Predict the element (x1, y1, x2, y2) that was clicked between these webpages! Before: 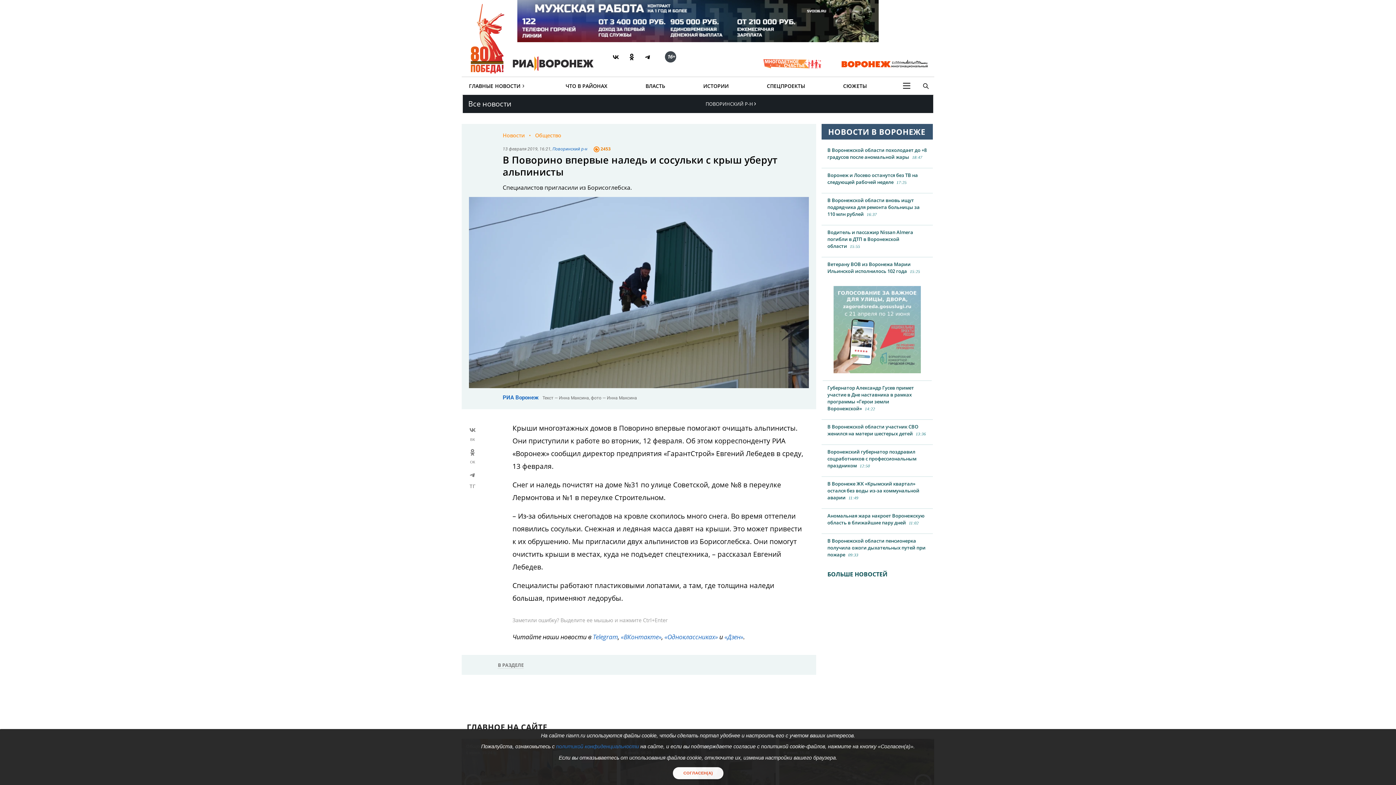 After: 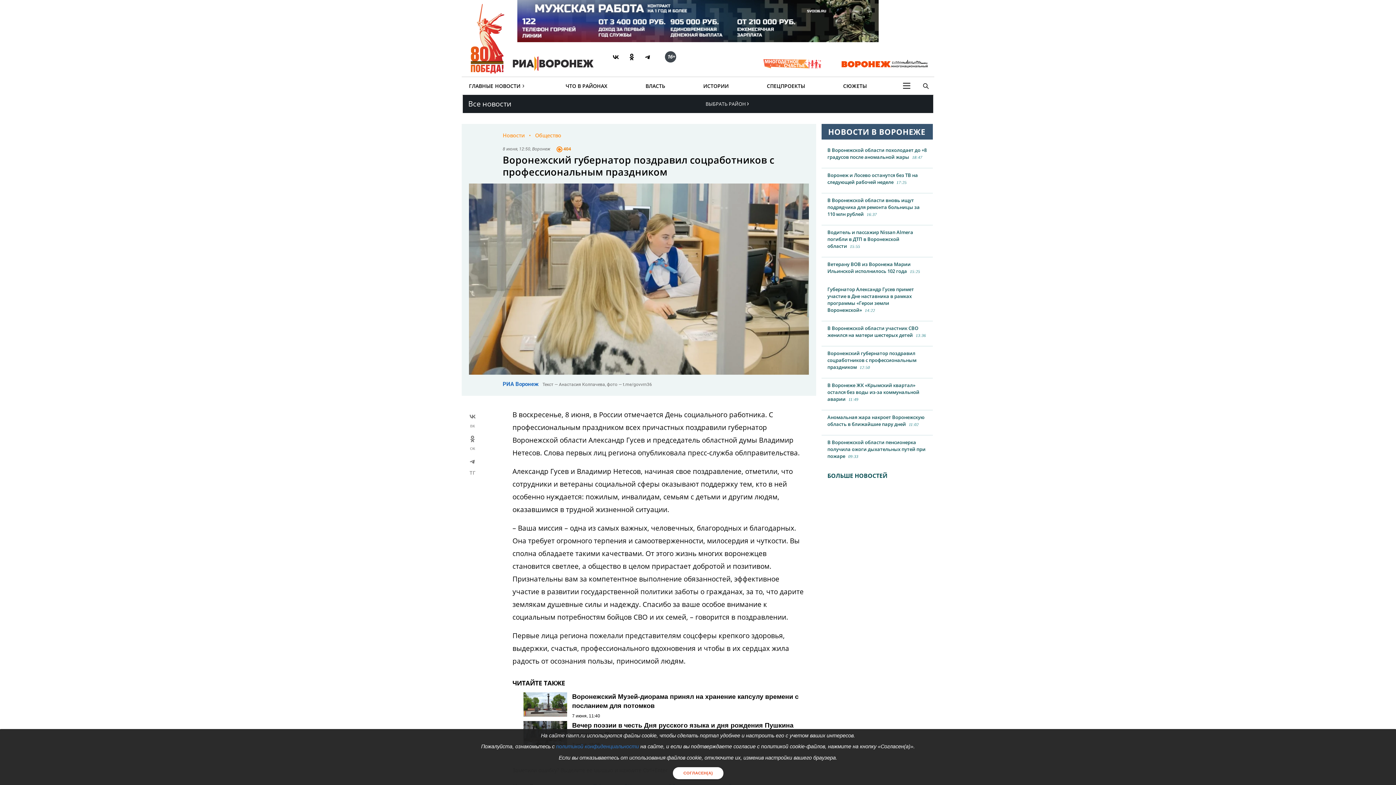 Action: label: Воронежский губернатор поздравил соцработников с профессиональным праздником12:50 bbox: (821, 445, 933, 477)